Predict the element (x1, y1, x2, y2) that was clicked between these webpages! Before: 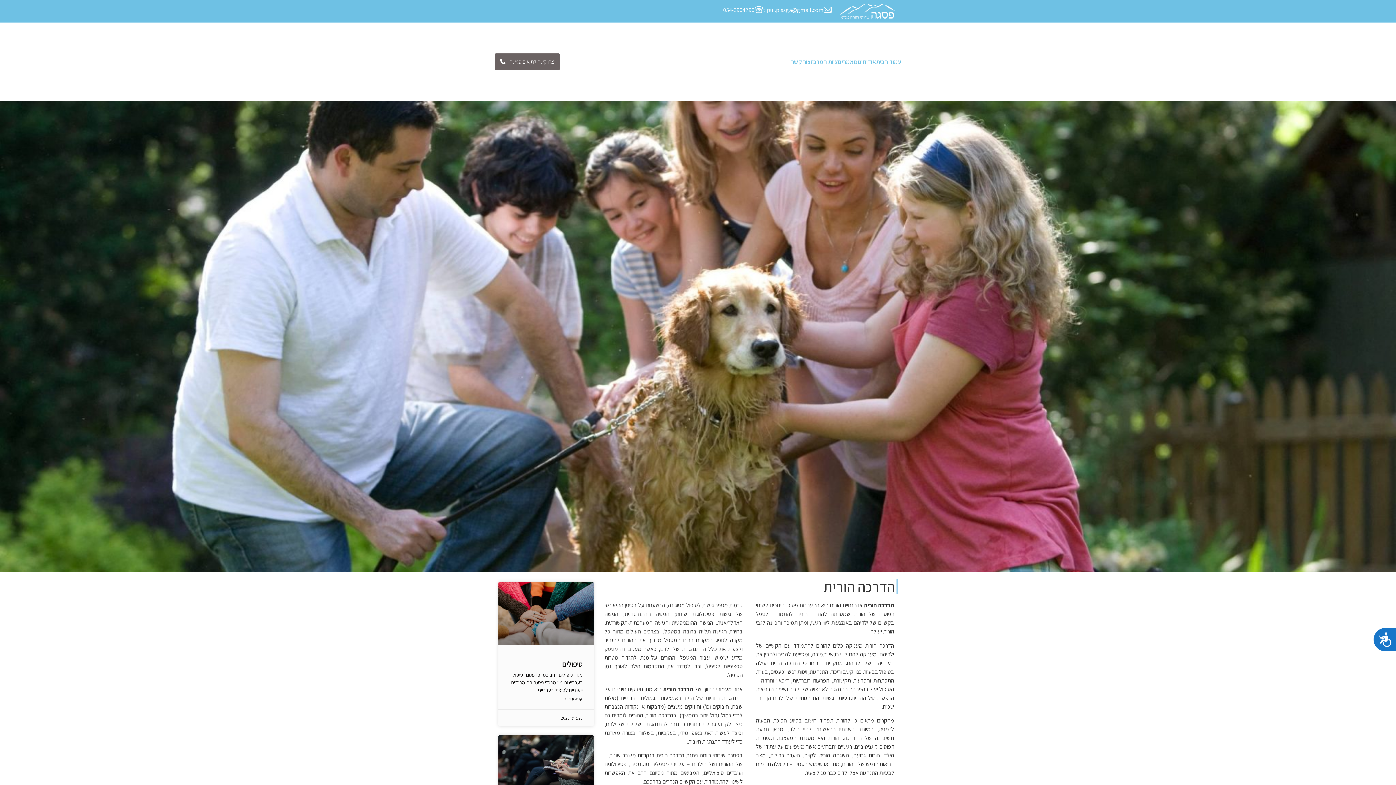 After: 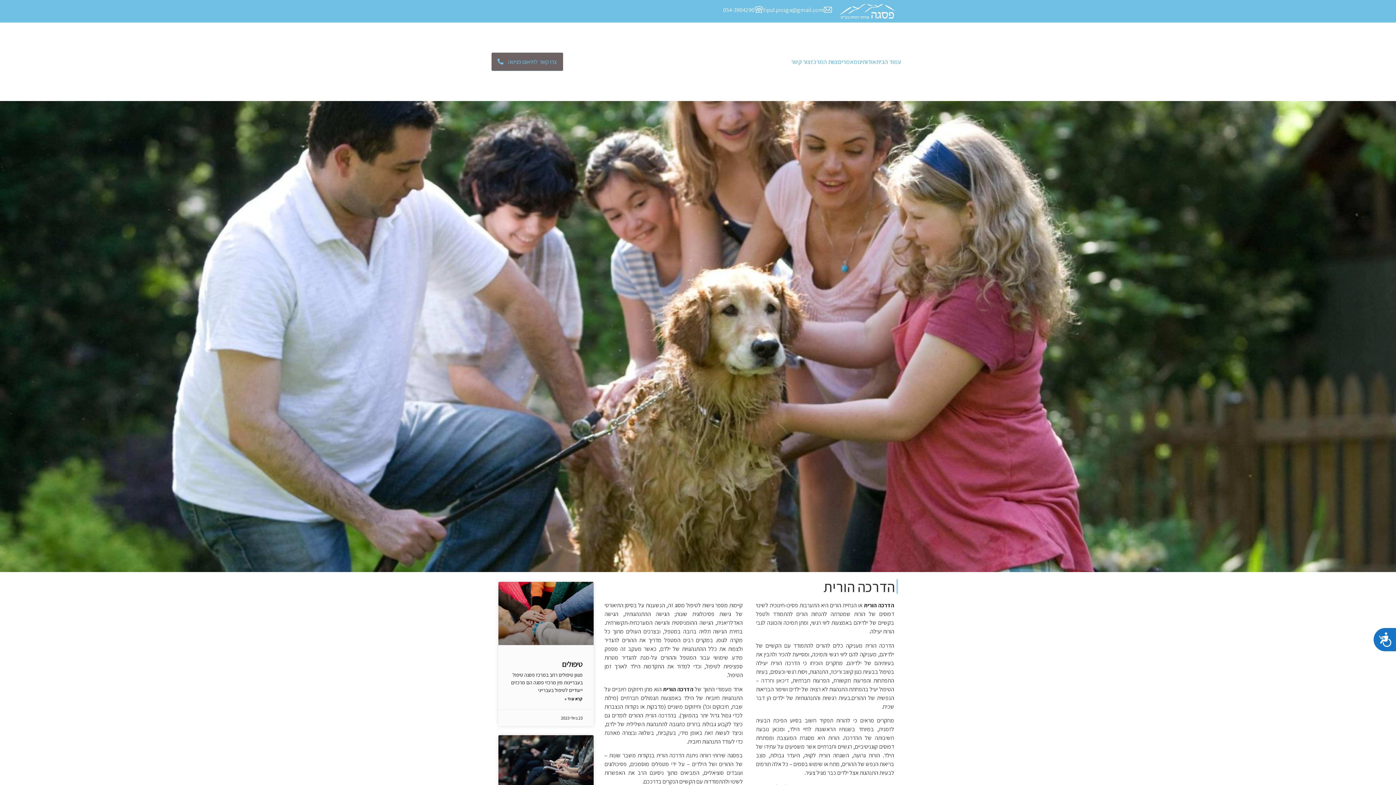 Action: label: צרו קשר לתיאום פגישה bbox: (494, 53, 559, 70)